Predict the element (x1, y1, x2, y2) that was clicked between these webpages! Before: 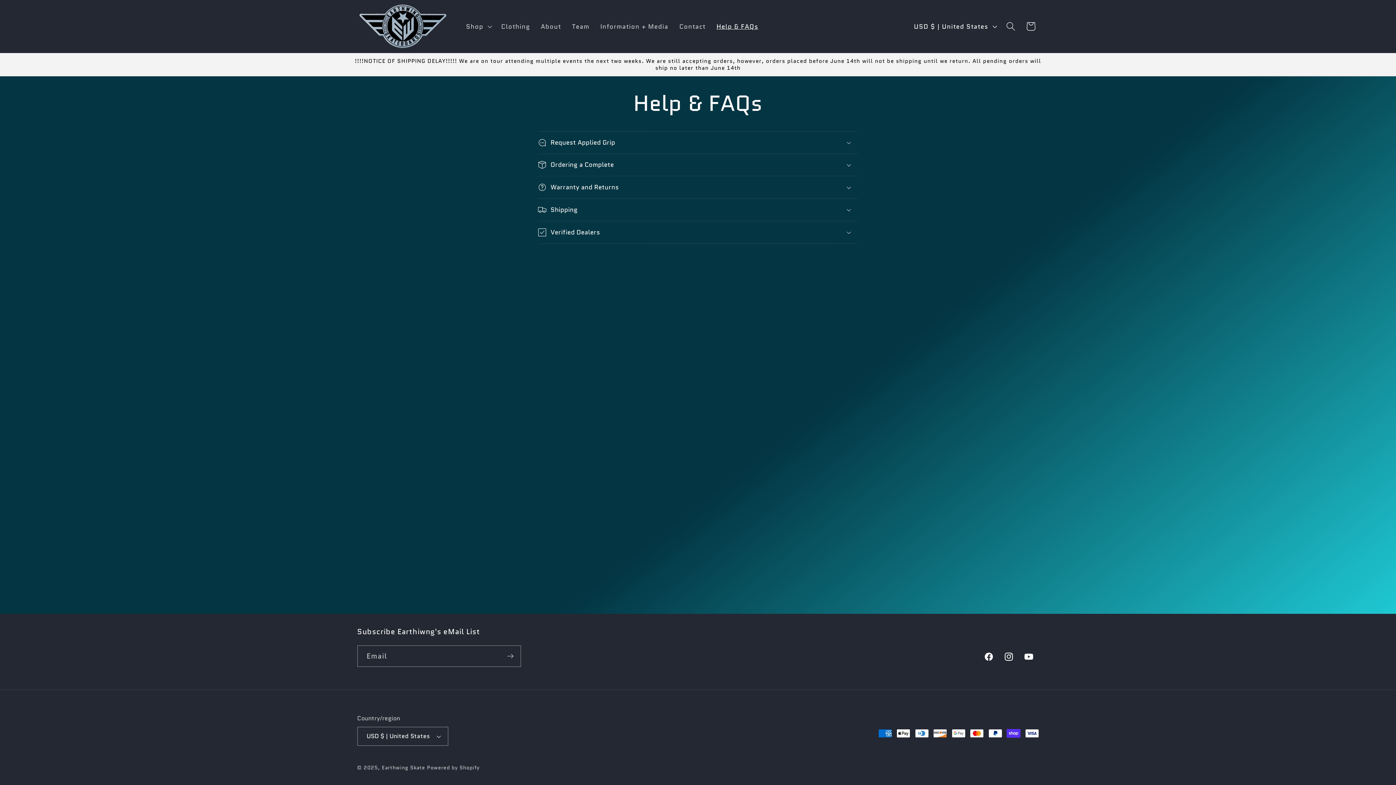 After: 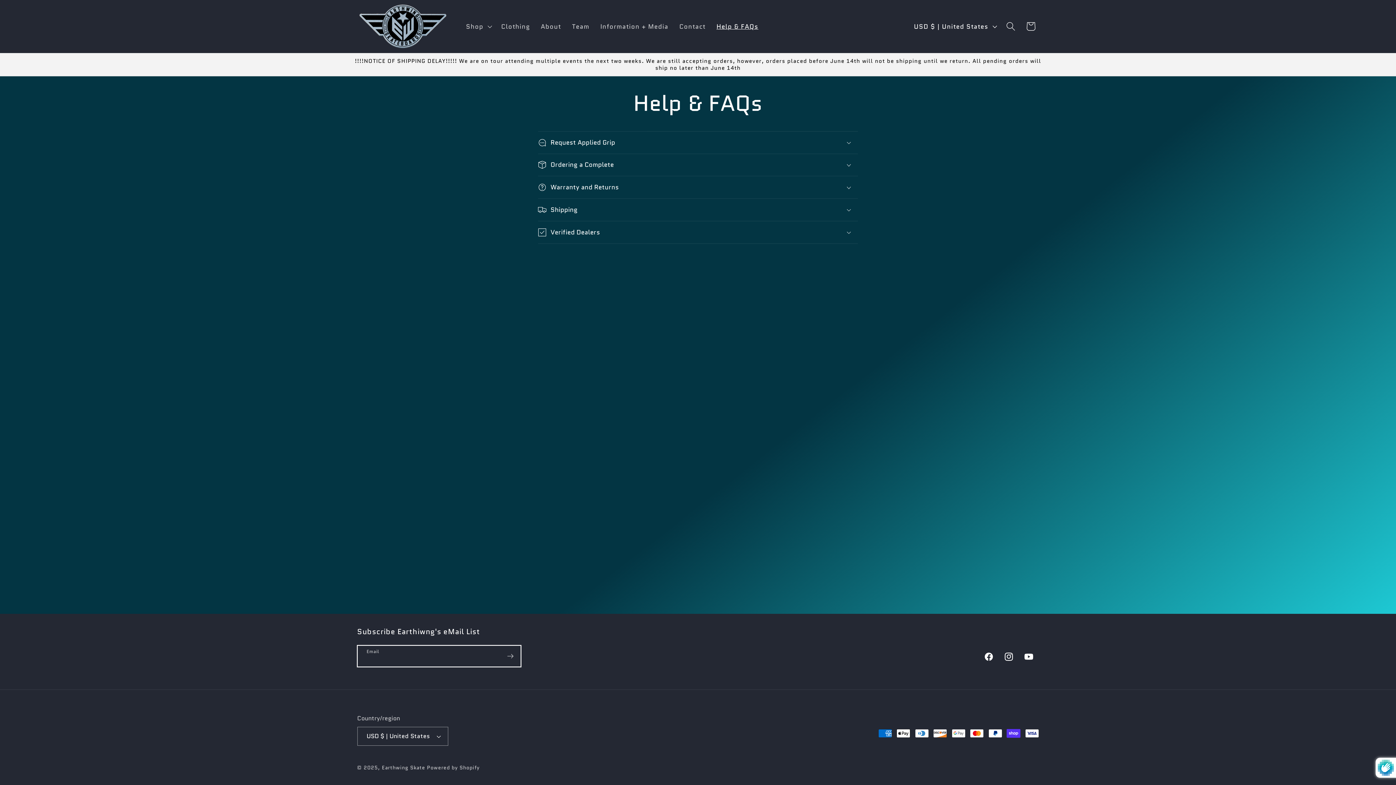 Action: label: Subscribe bbox: (500, 645, 520, 667)